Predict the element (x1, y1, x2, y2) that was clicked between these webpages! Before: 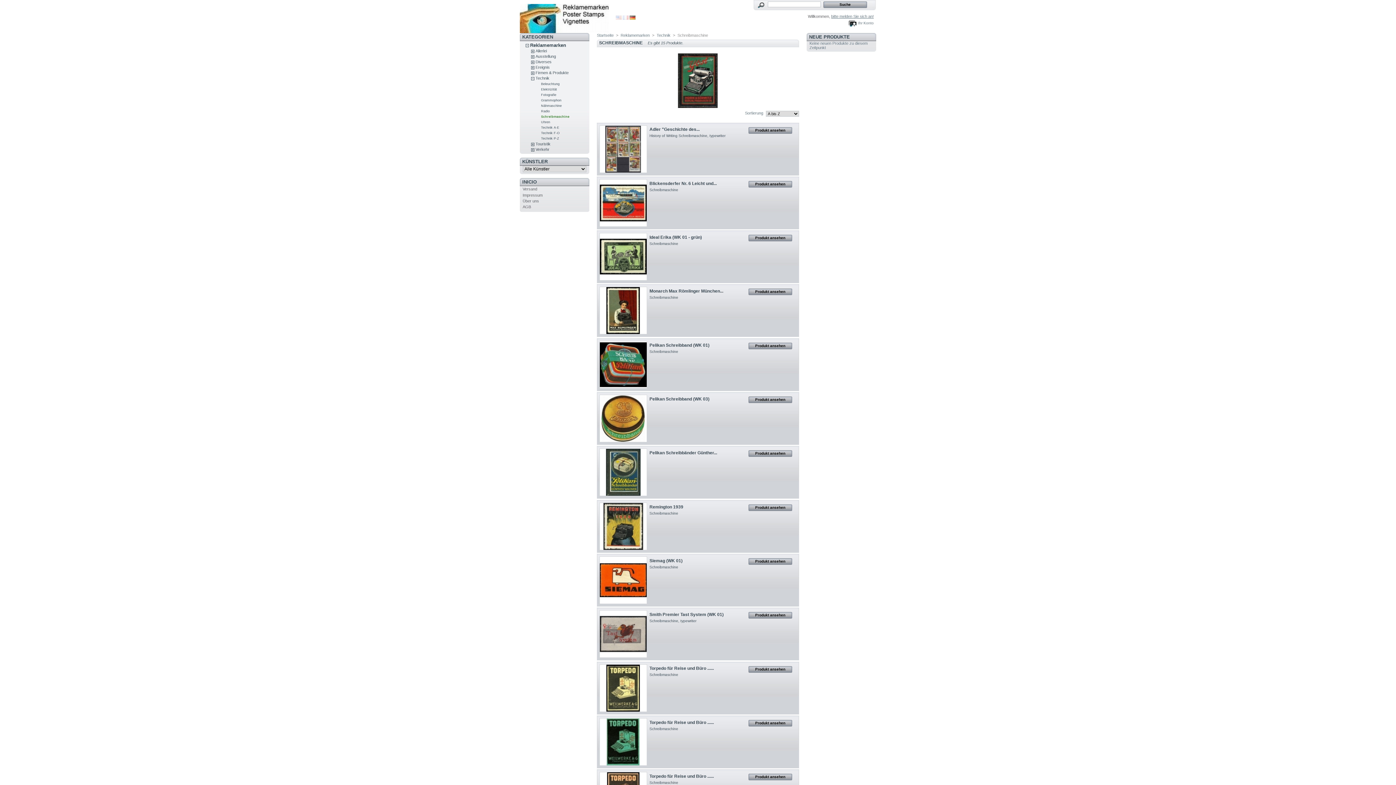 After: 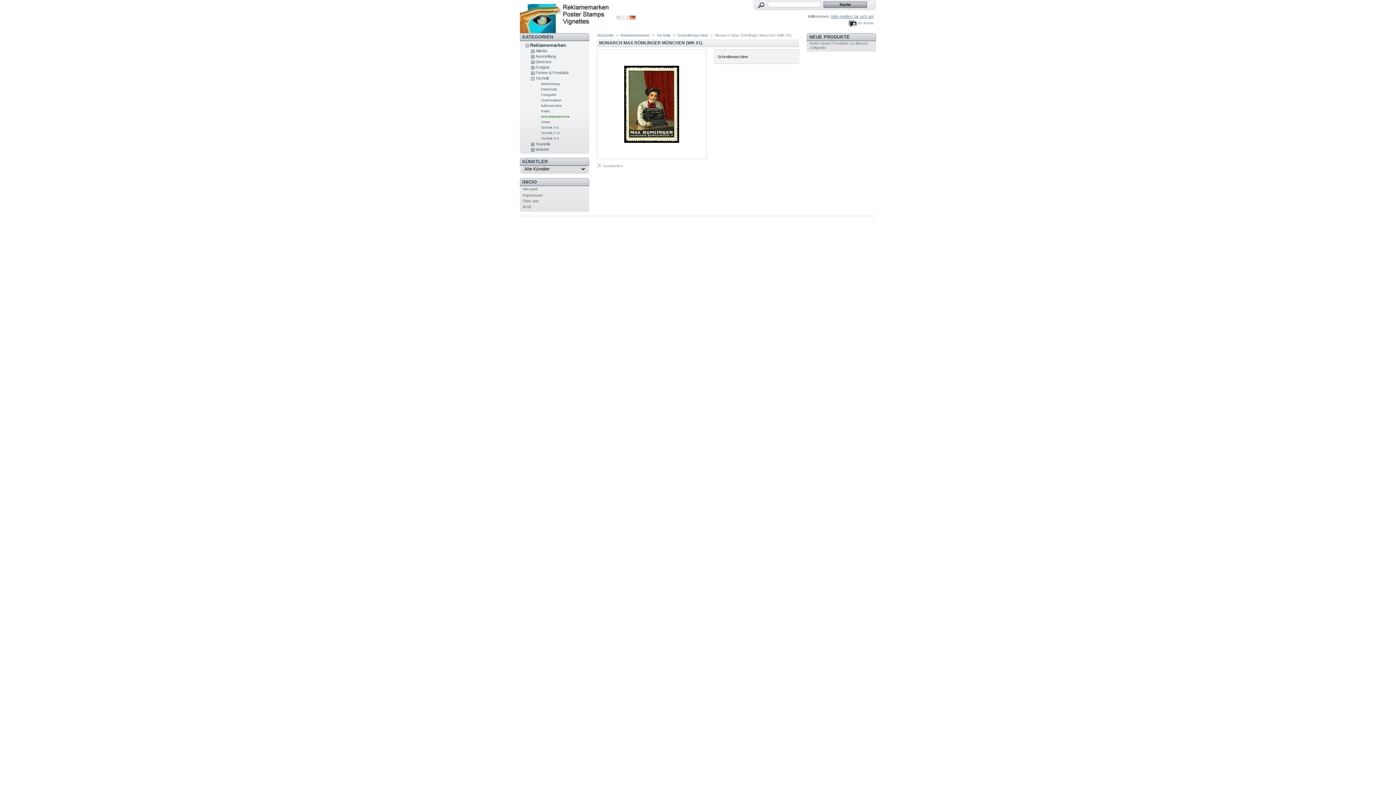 Action: bbox: (649, 295, 678, 299) label: Schreibmaschine